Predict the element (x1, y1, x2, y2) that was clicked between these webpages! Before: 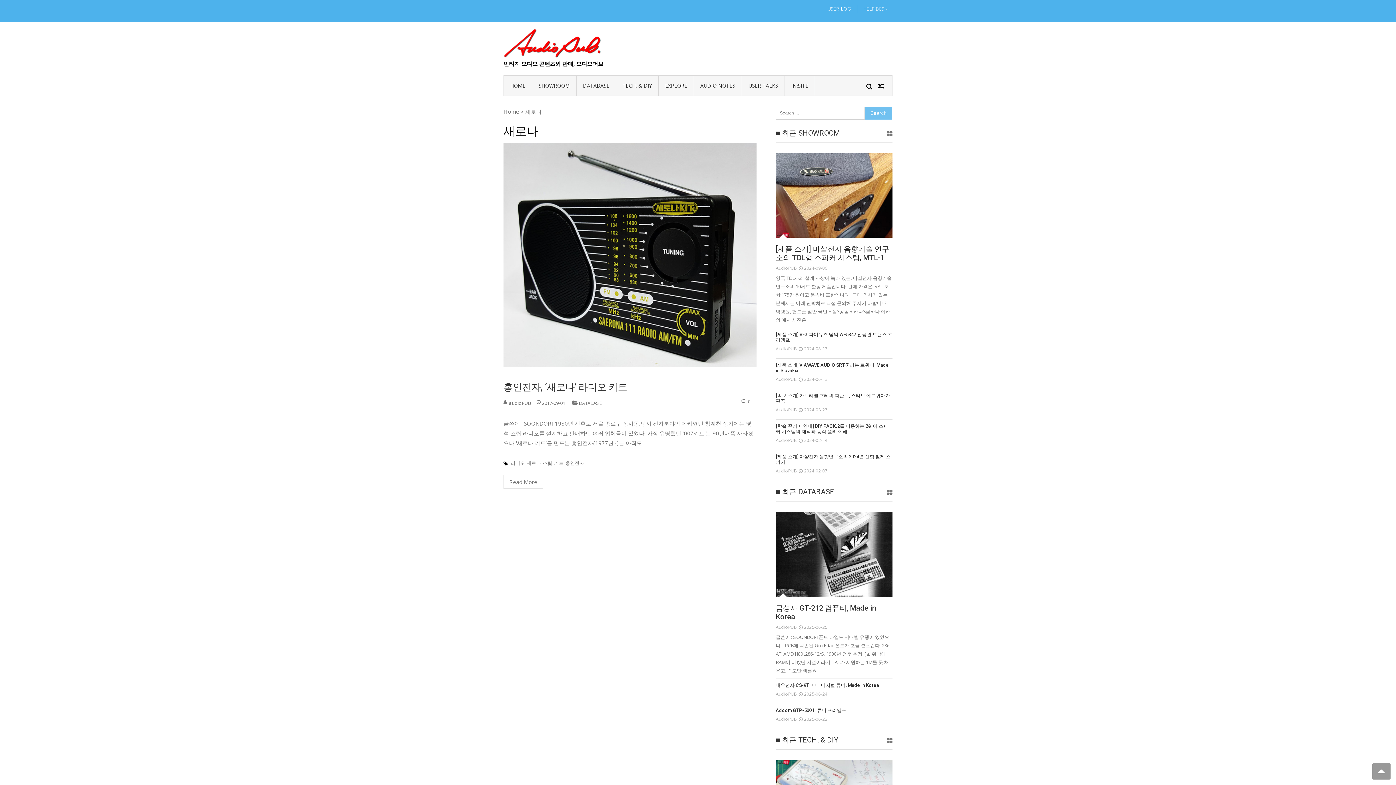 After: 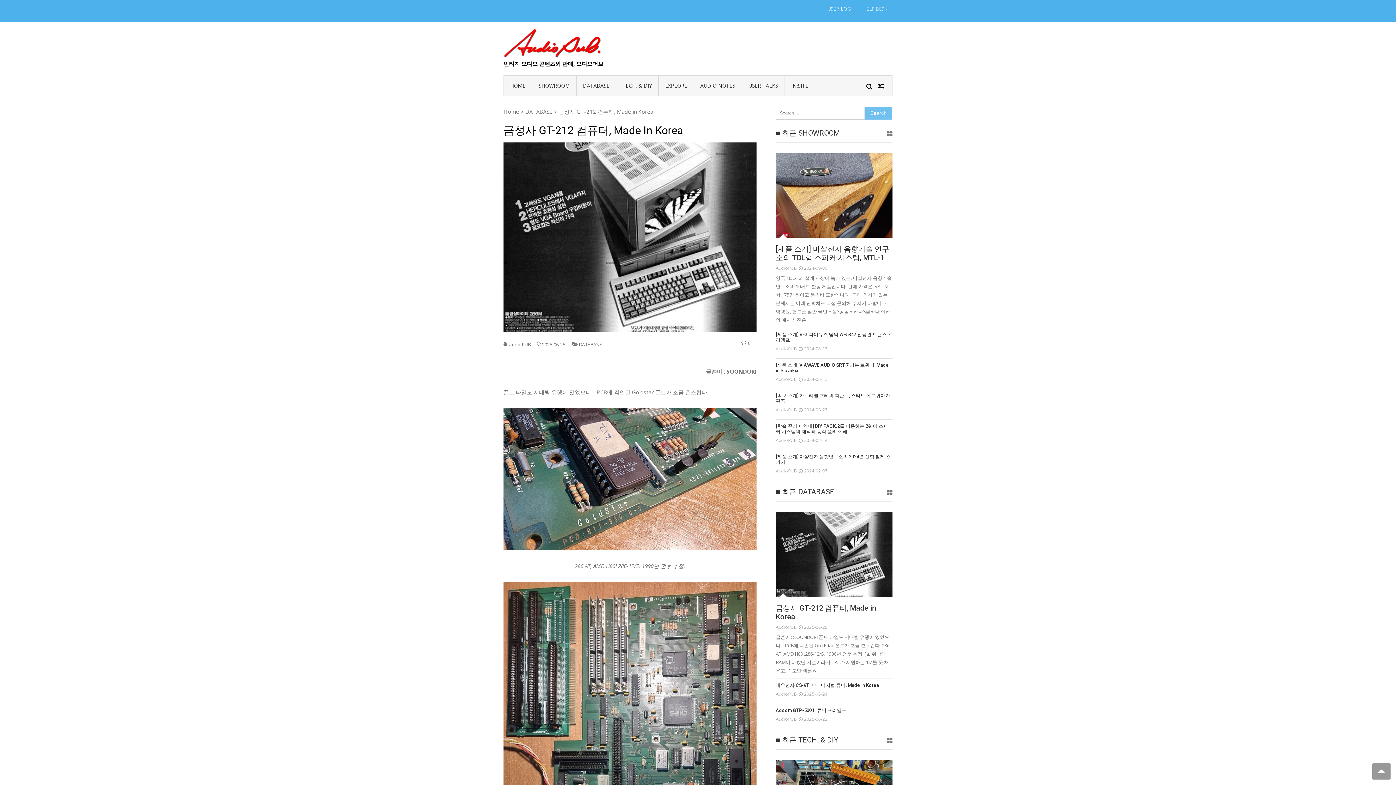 Action: bbox: (776, 512, 892, 596)